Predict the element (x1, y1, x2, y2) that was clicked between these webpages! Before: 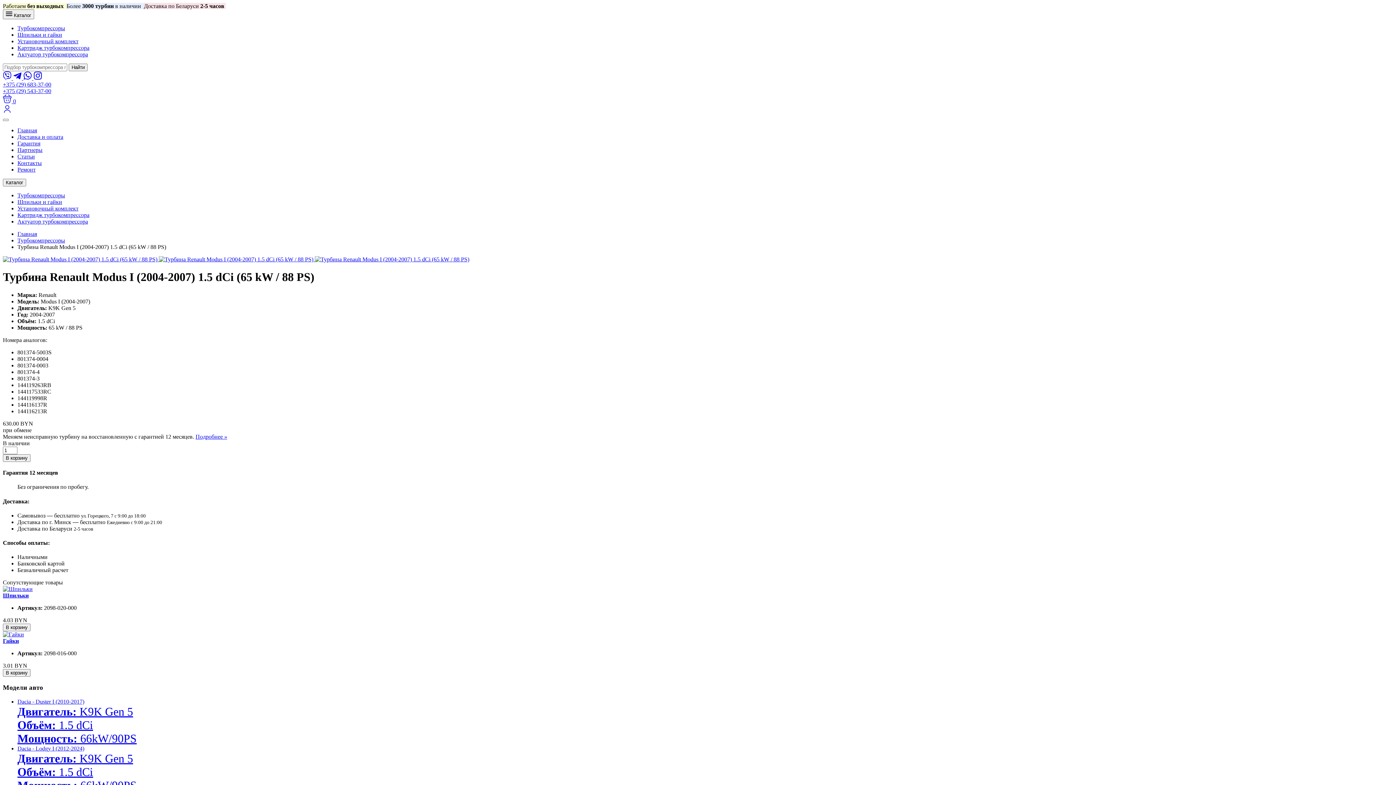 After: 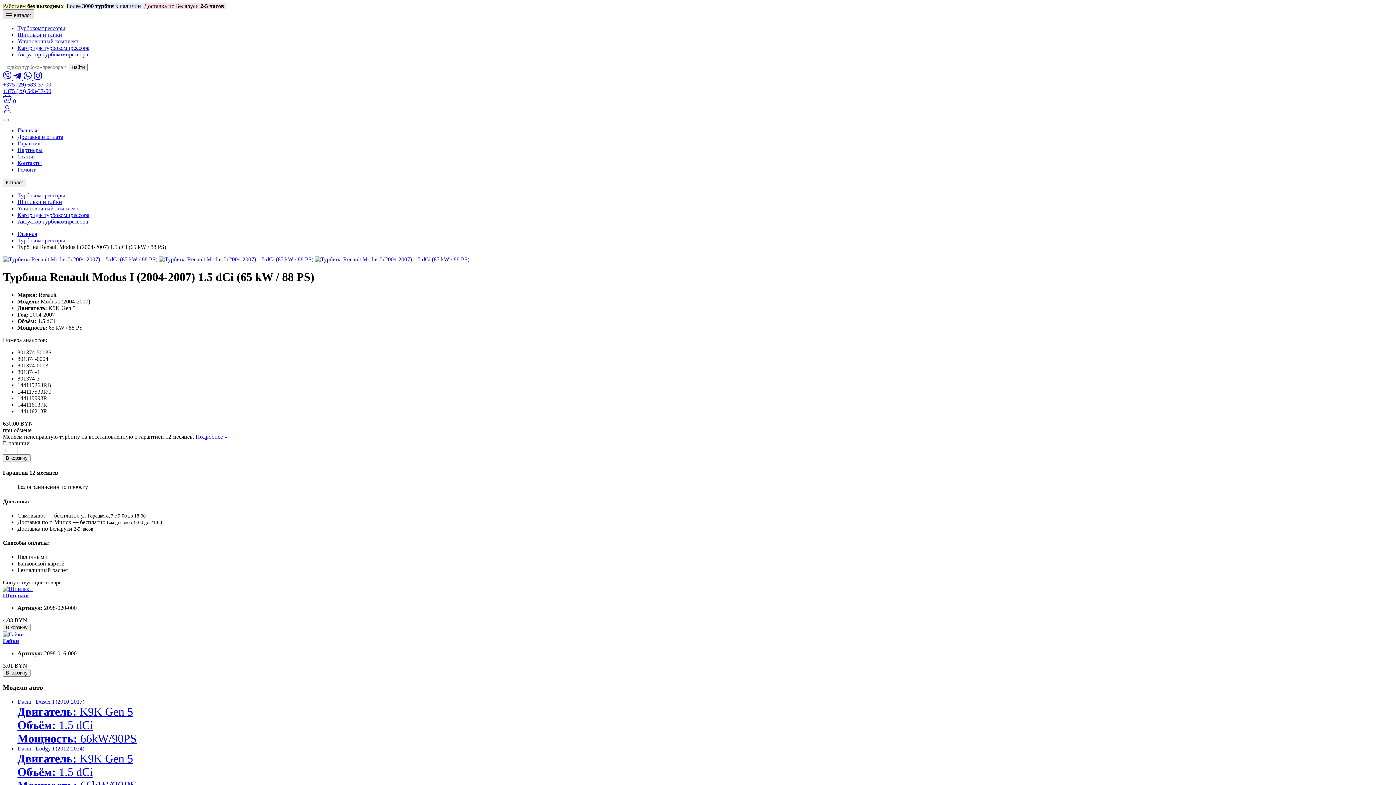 Action: label:  Каталог bbox: (2, 9, 34, 19)